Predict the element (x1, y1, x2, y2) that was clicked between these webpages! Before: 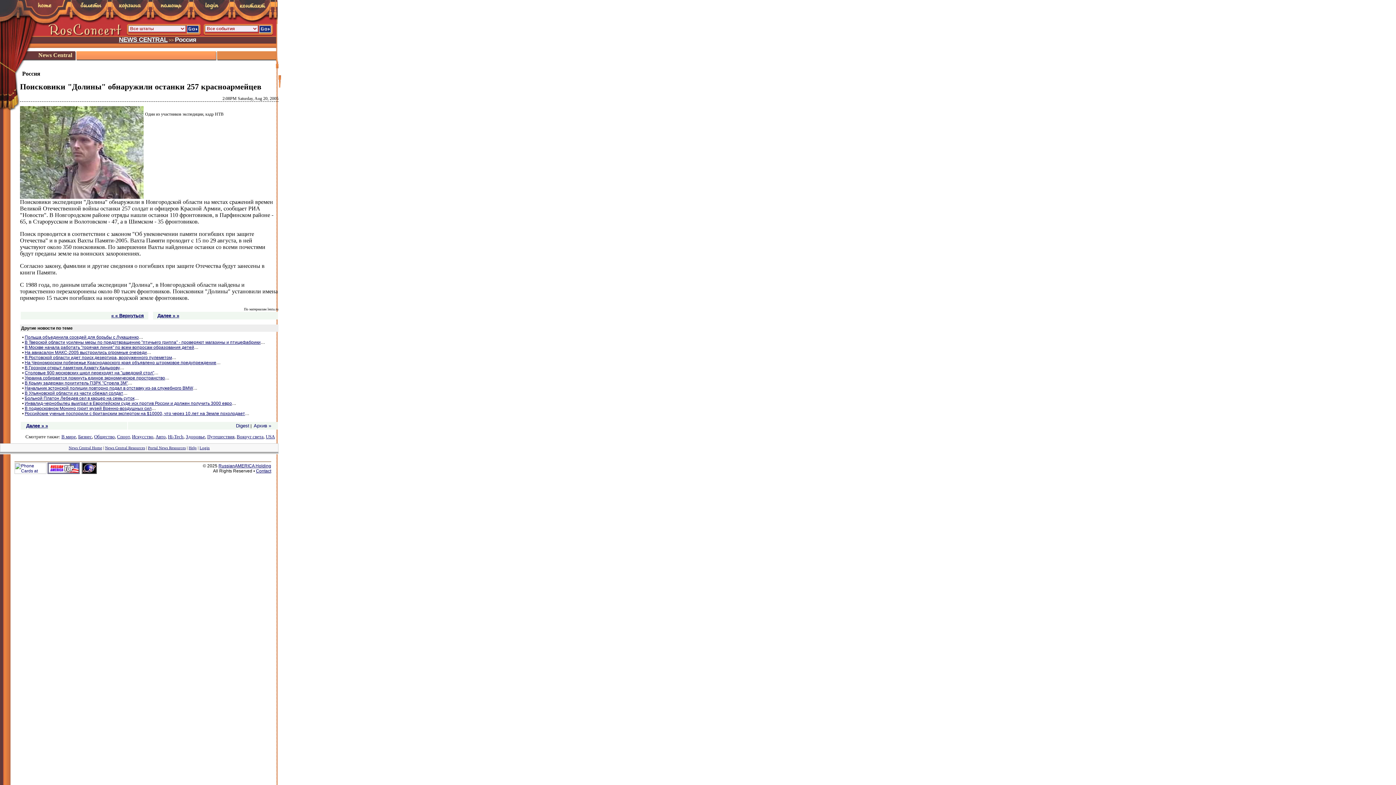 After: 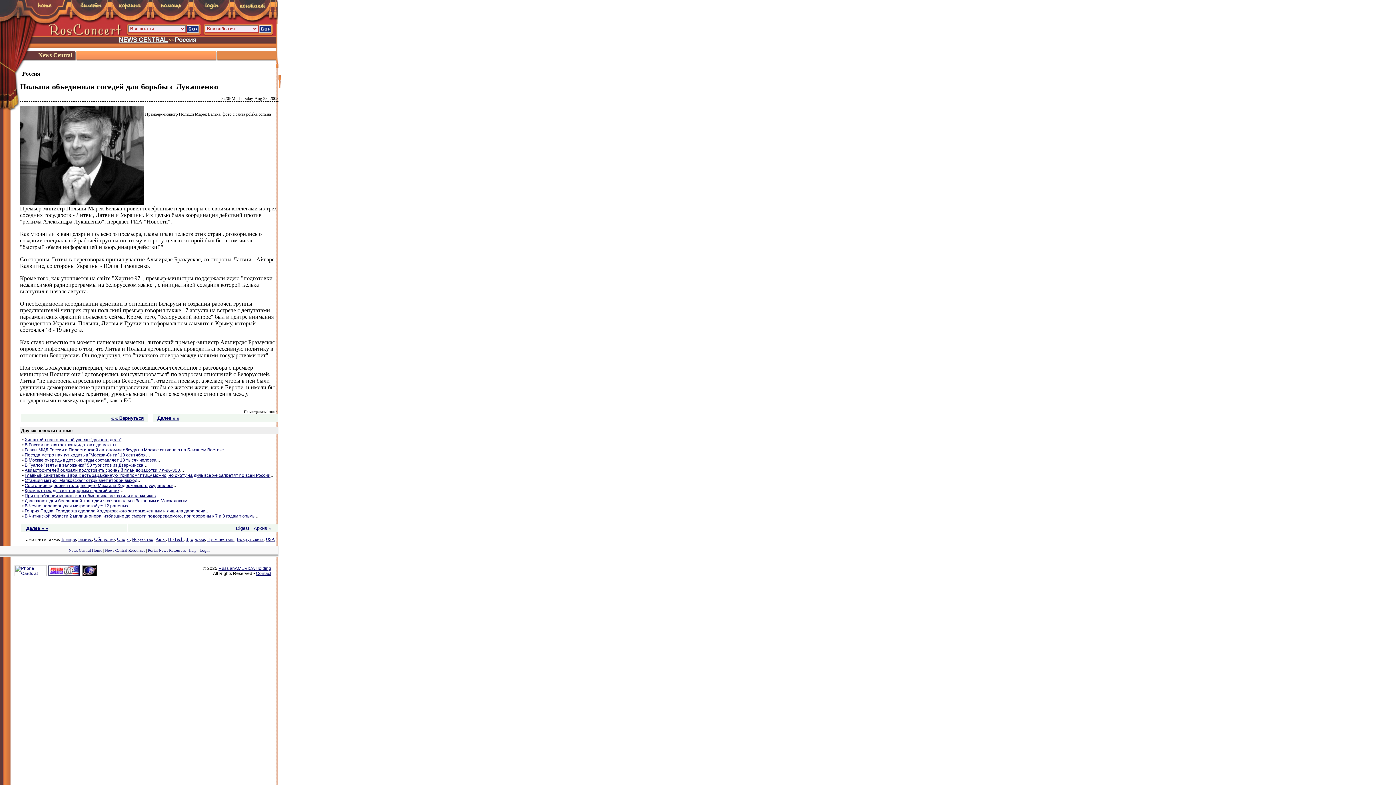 Action: label: Польша объединила соседей для борьбы с Лукашенко bbox: (24, 334, 138, 340)